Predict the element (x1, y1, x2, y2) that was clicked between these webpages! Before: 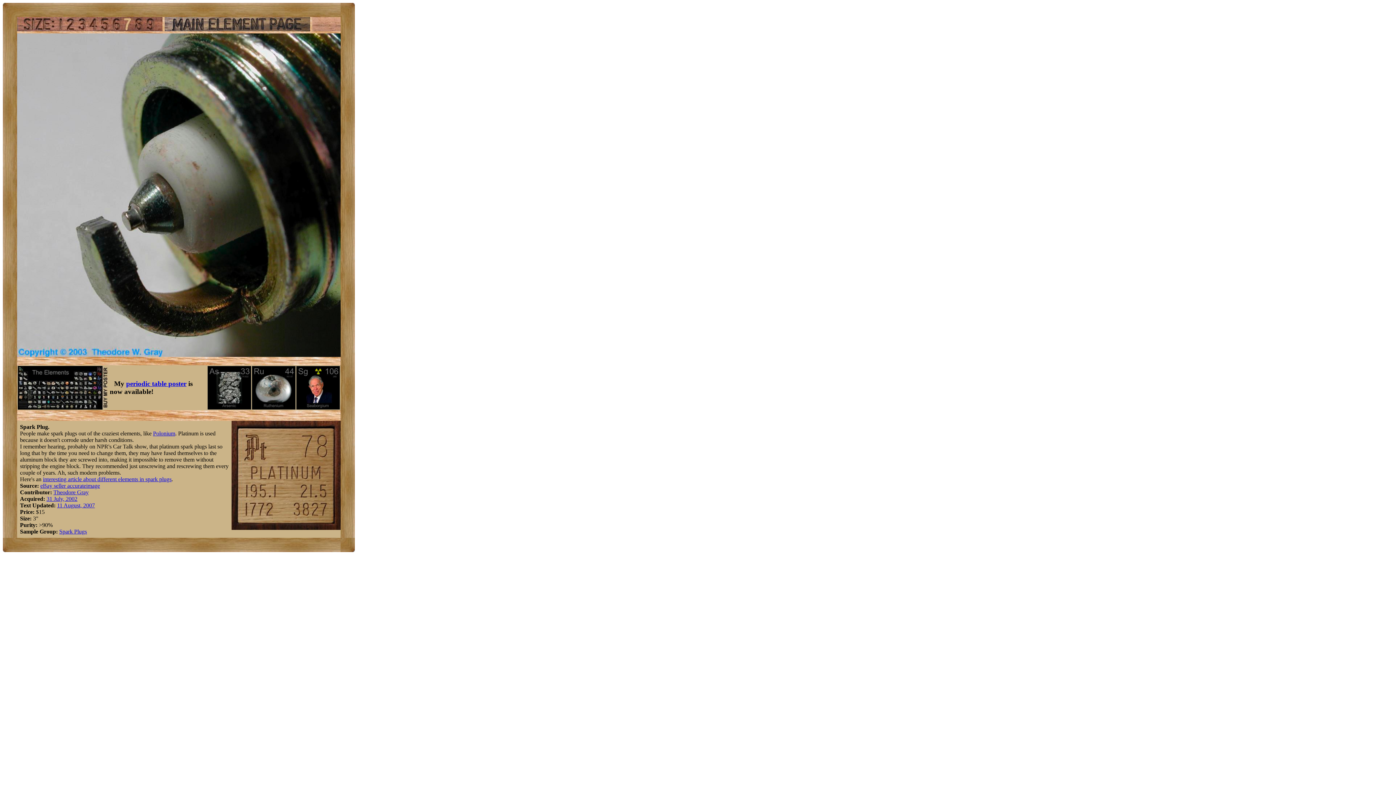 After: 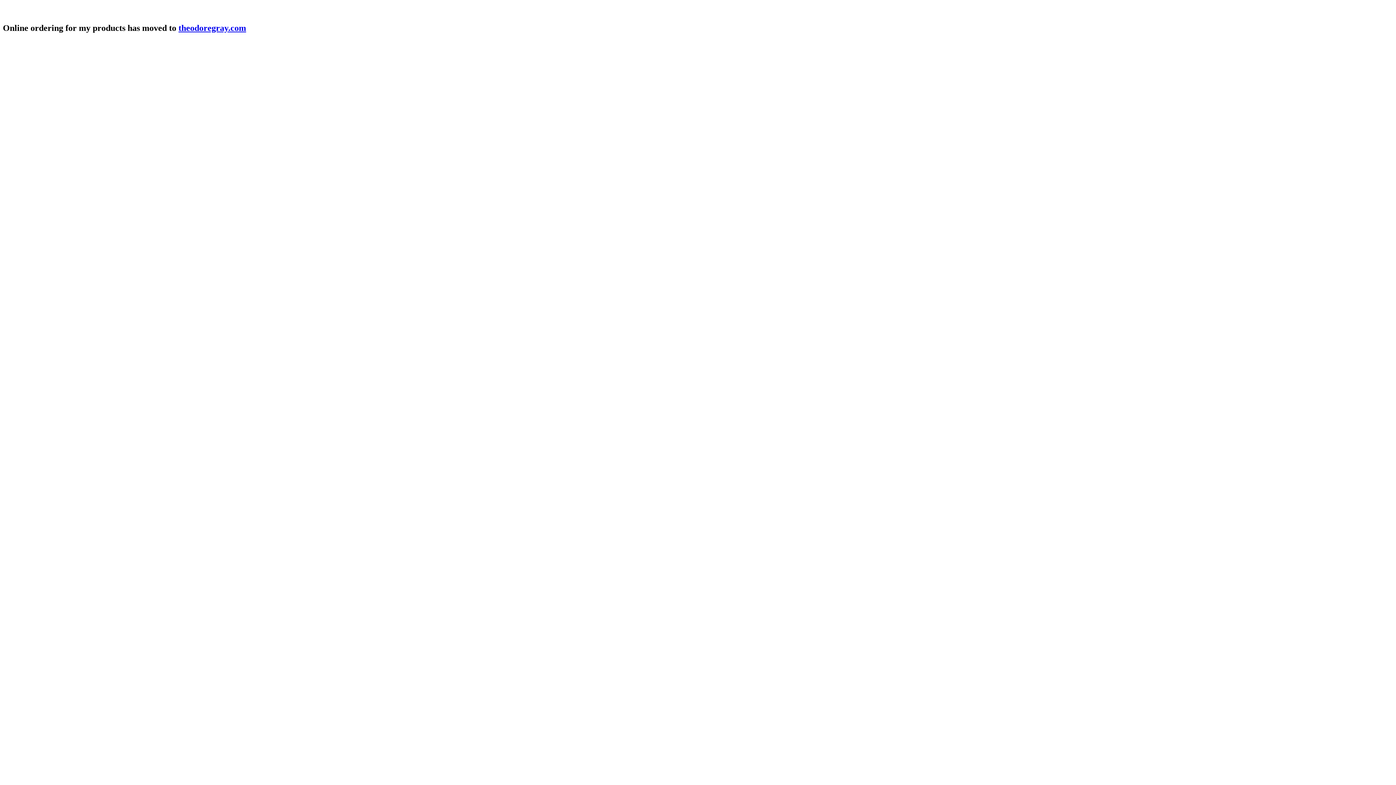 Action: bbox: (17, 404, 109, 410)